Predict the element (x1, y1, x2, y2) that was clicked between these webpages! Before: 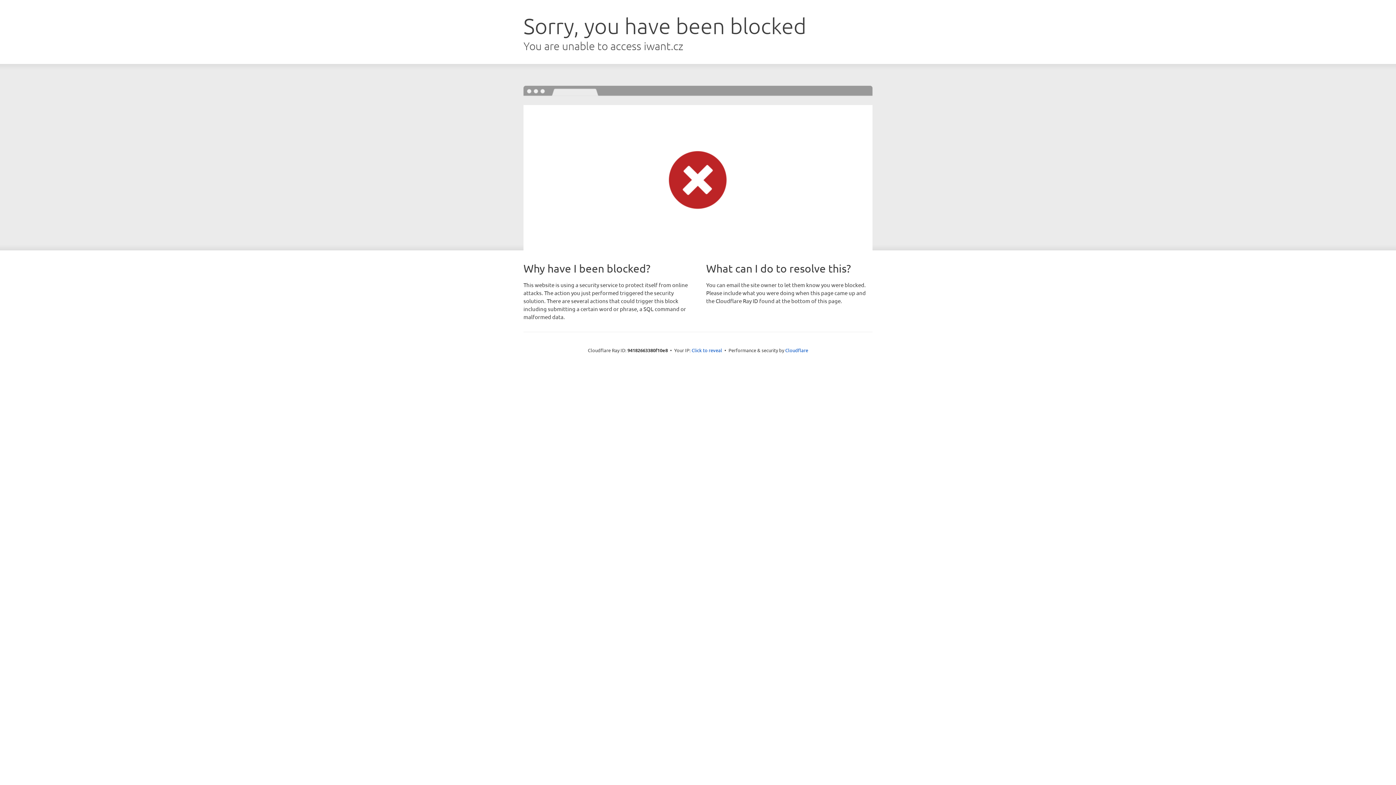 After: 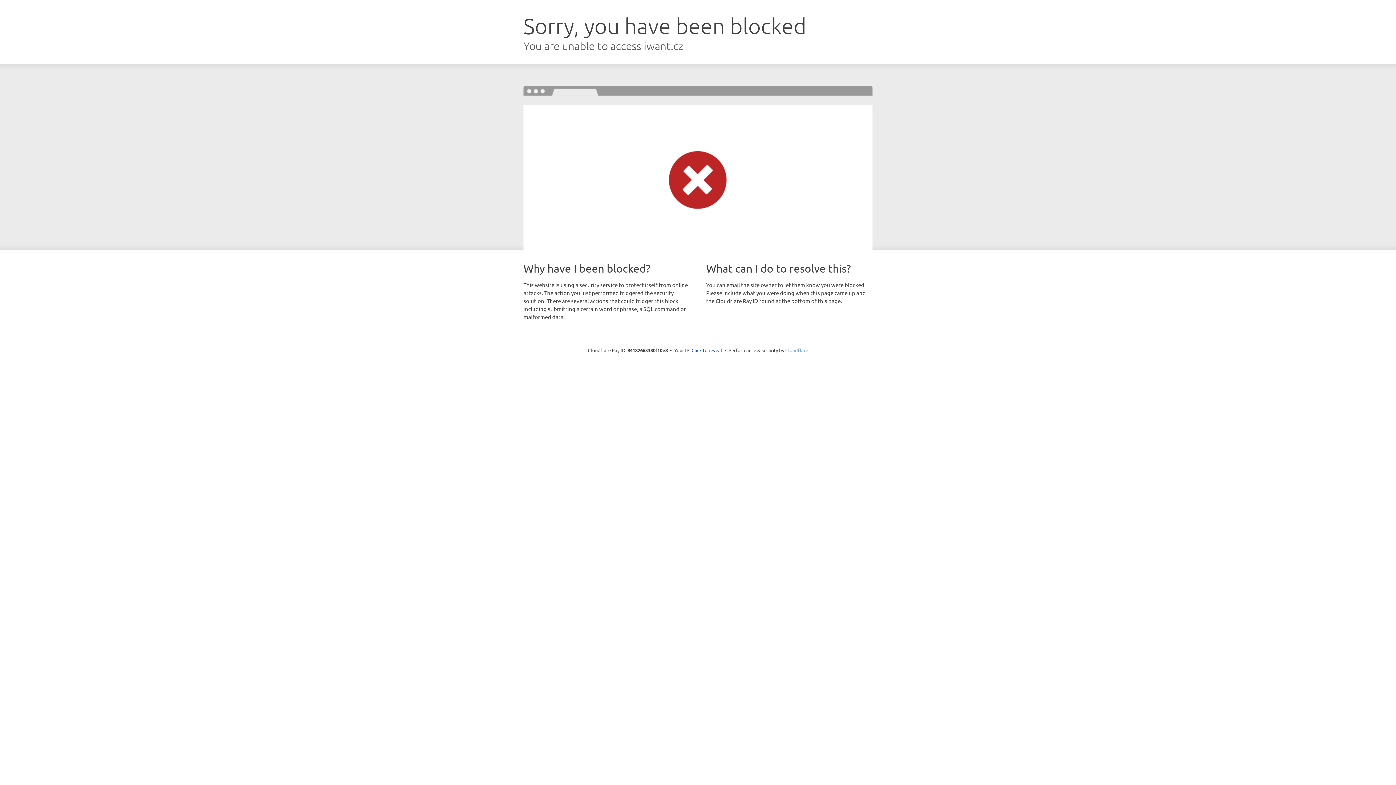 Action: bbox: (785, 347, 808, 353) label: Cloudflare